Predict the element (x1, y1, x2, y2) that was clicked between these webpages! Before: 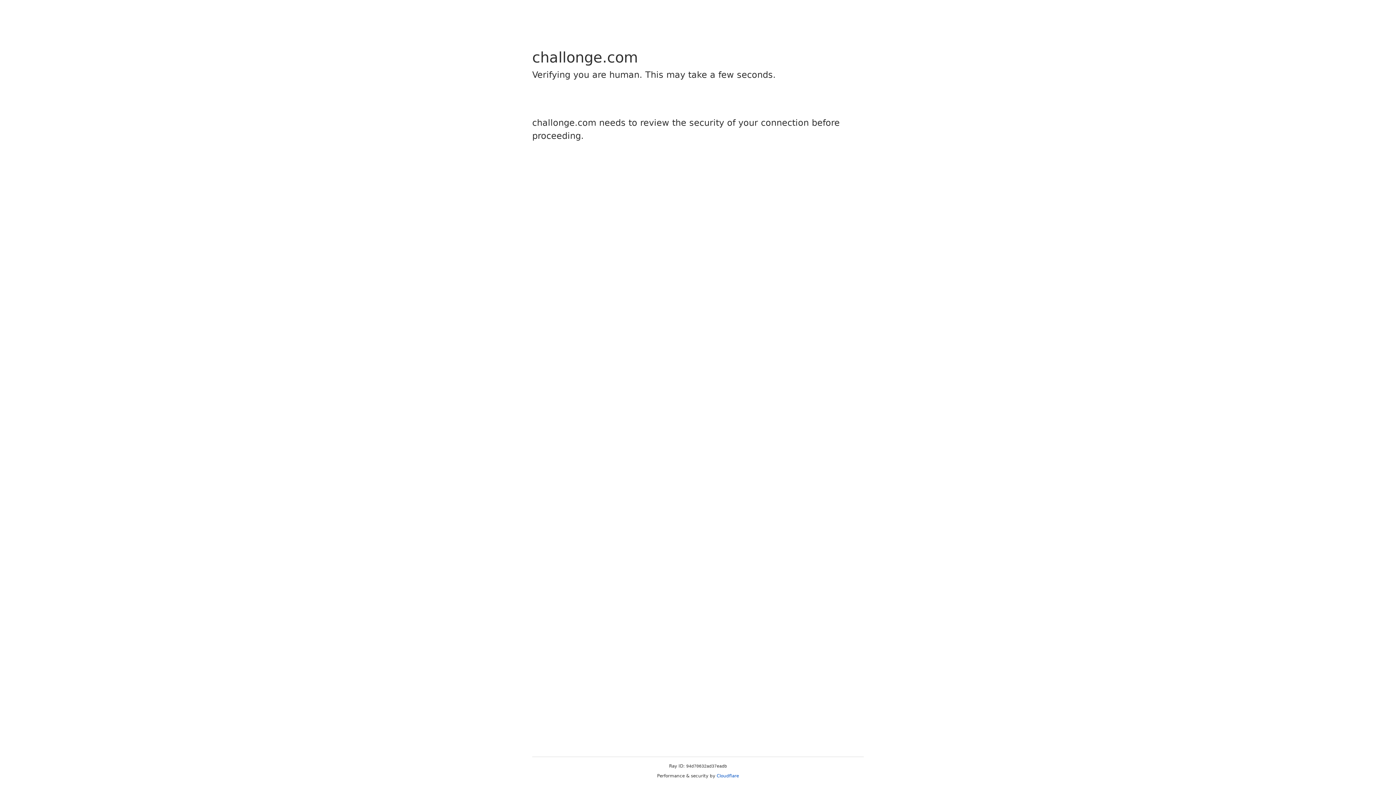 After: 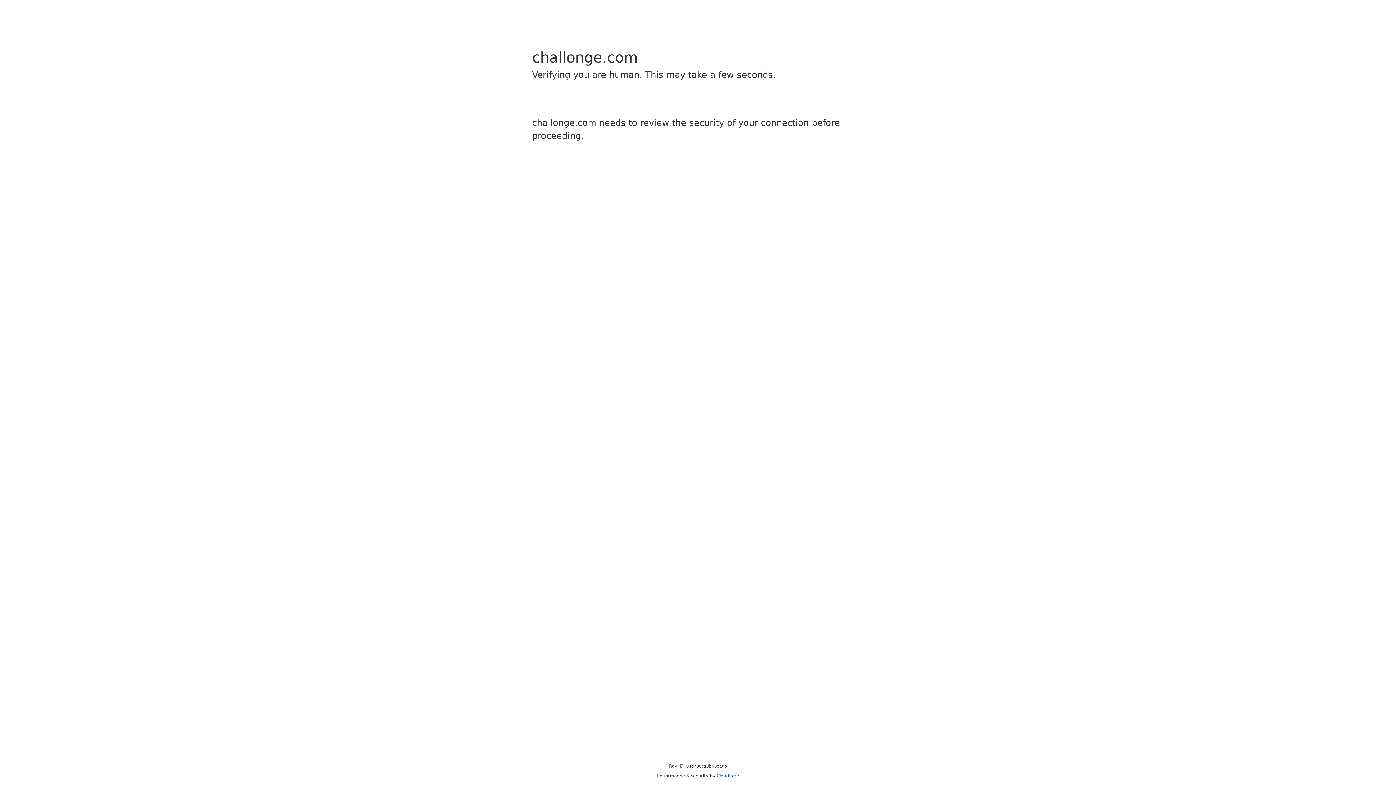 Action: label: Cloudflare bbox: (716, 773, 739, 778)